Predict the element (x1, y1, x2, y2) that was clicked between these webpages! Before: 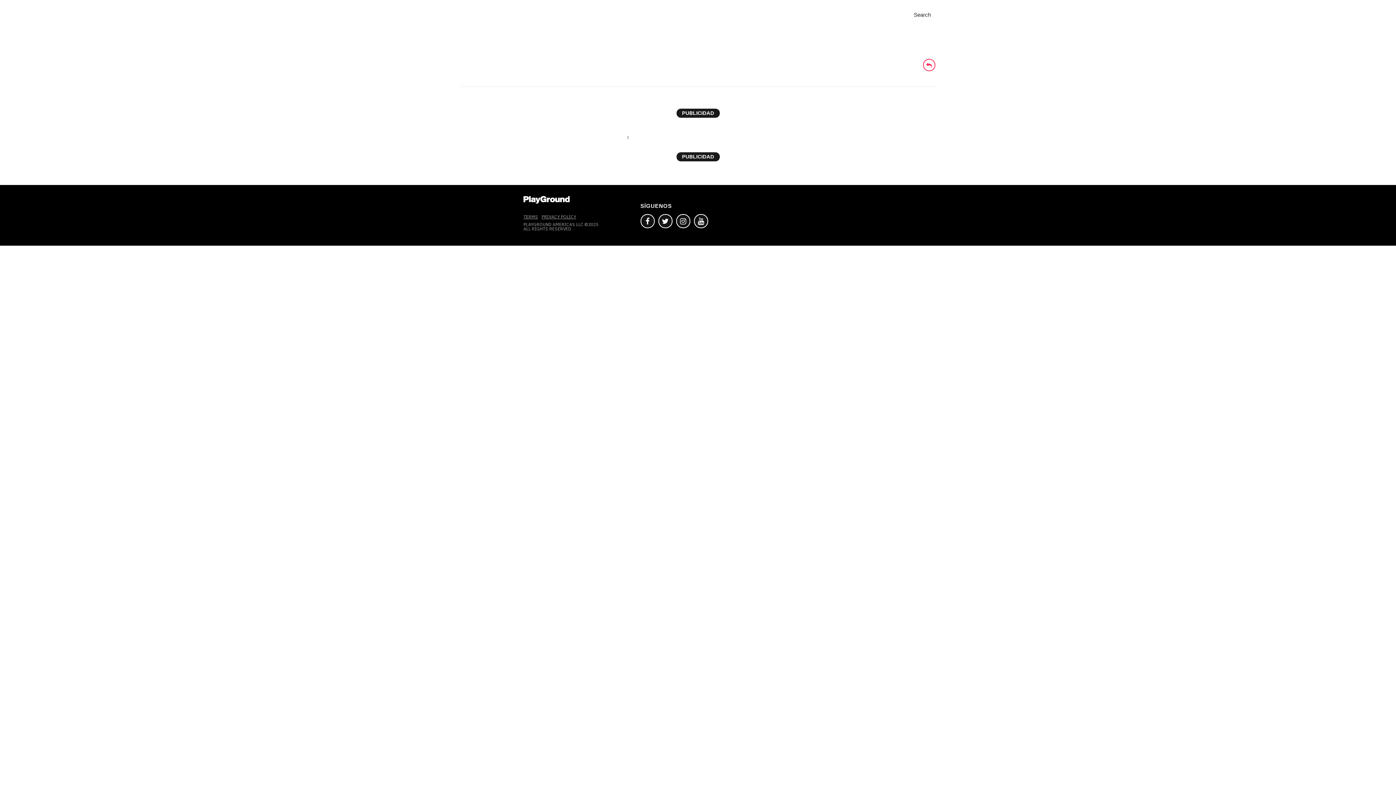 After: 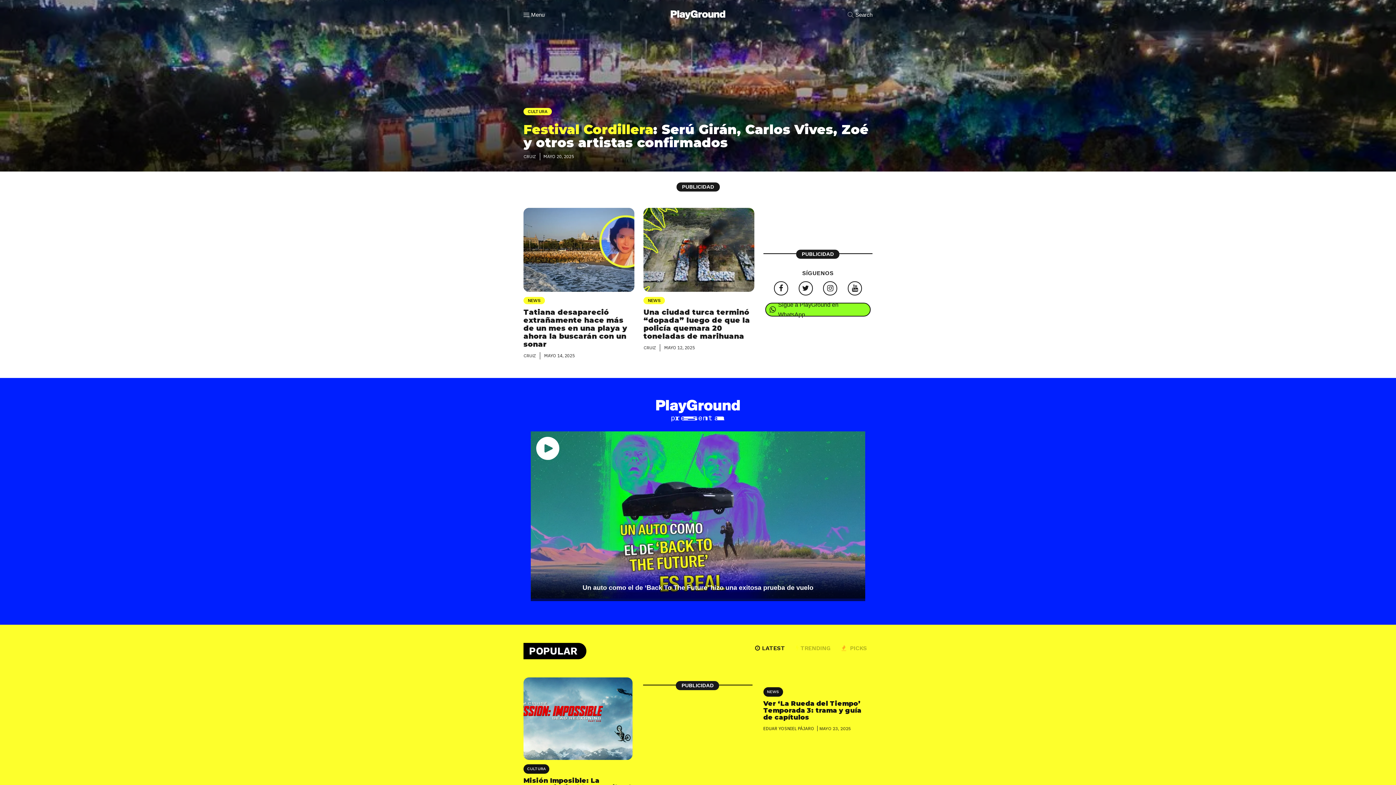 Action: bbox: (923, 58, 935, 71)